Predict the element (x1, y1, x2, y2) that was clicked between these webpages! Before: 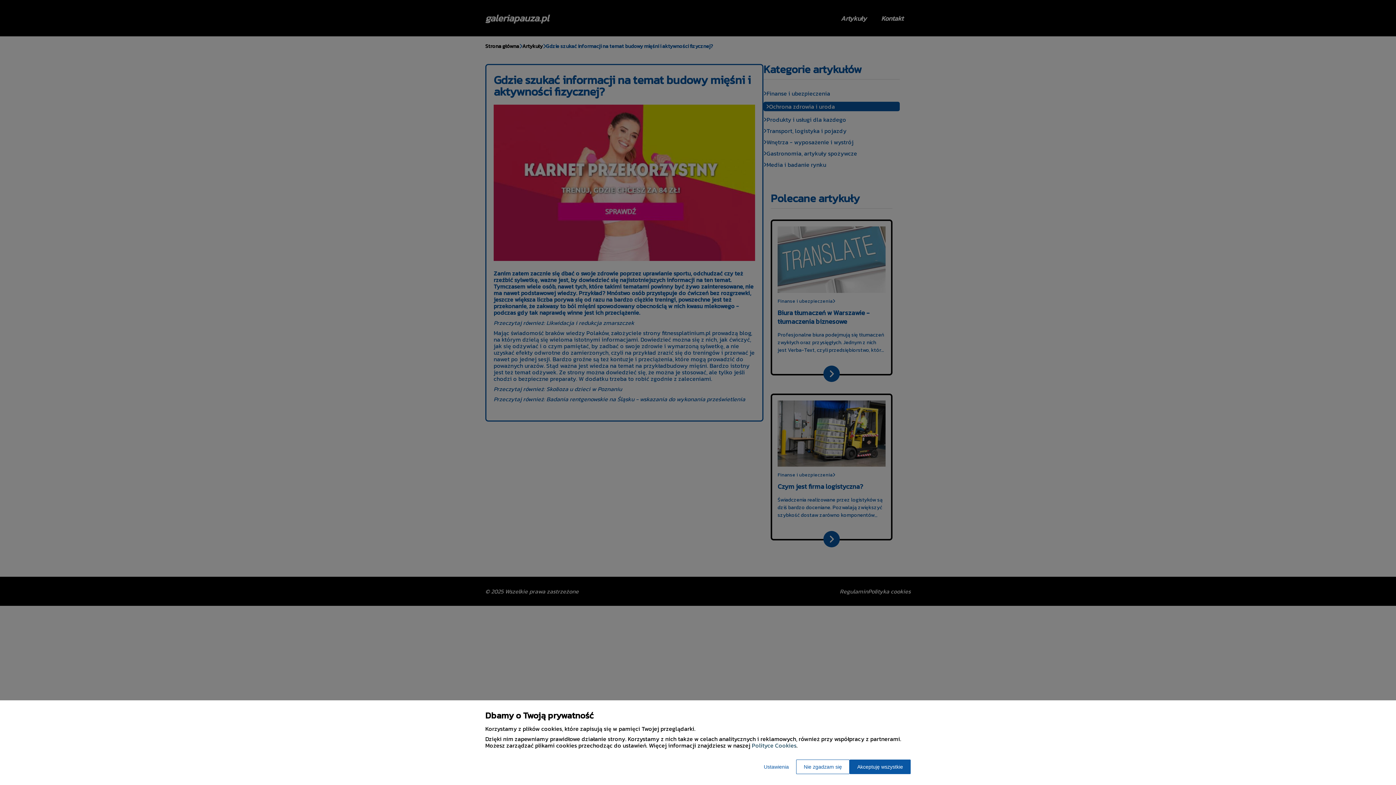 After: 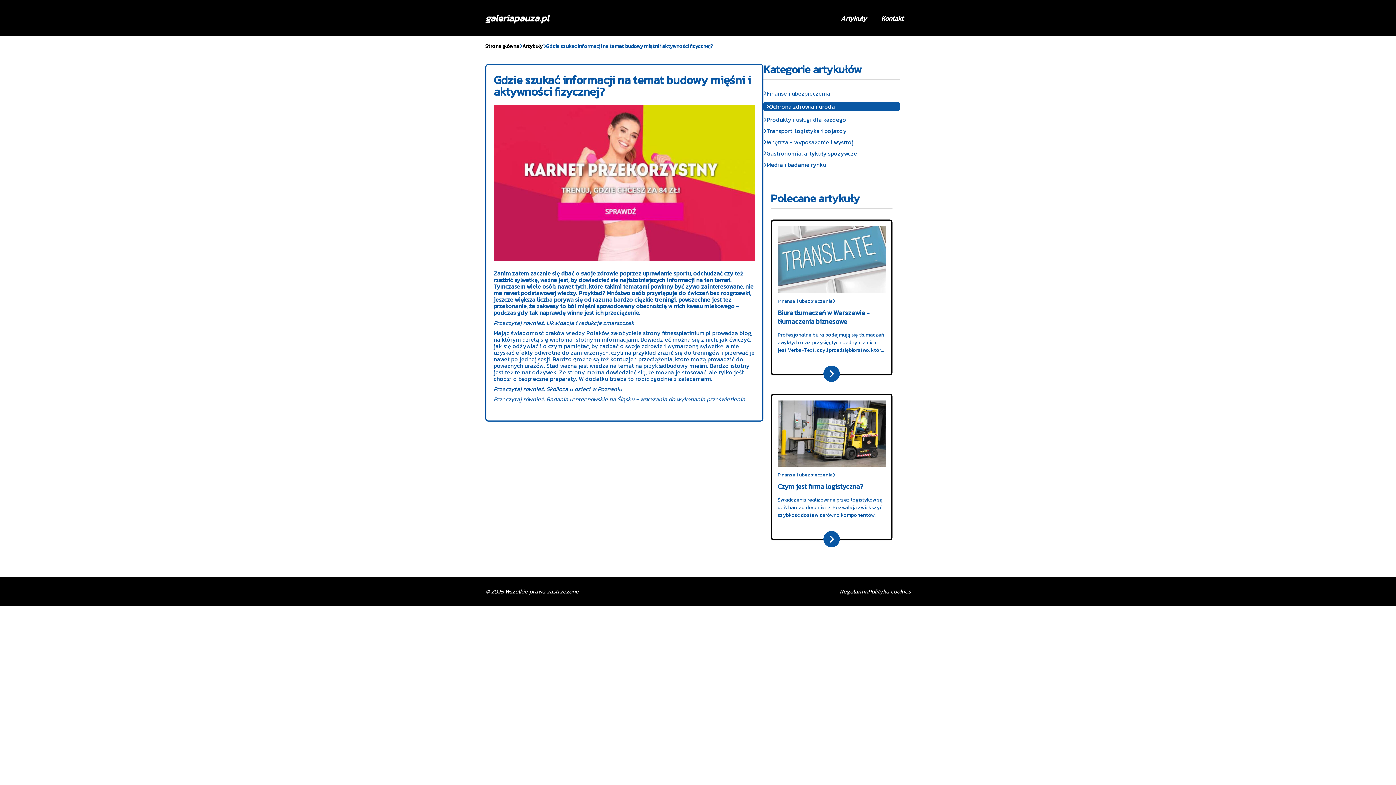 Action: bbox: (849, 760, 910, 774) label: Akceptuję wszystkie